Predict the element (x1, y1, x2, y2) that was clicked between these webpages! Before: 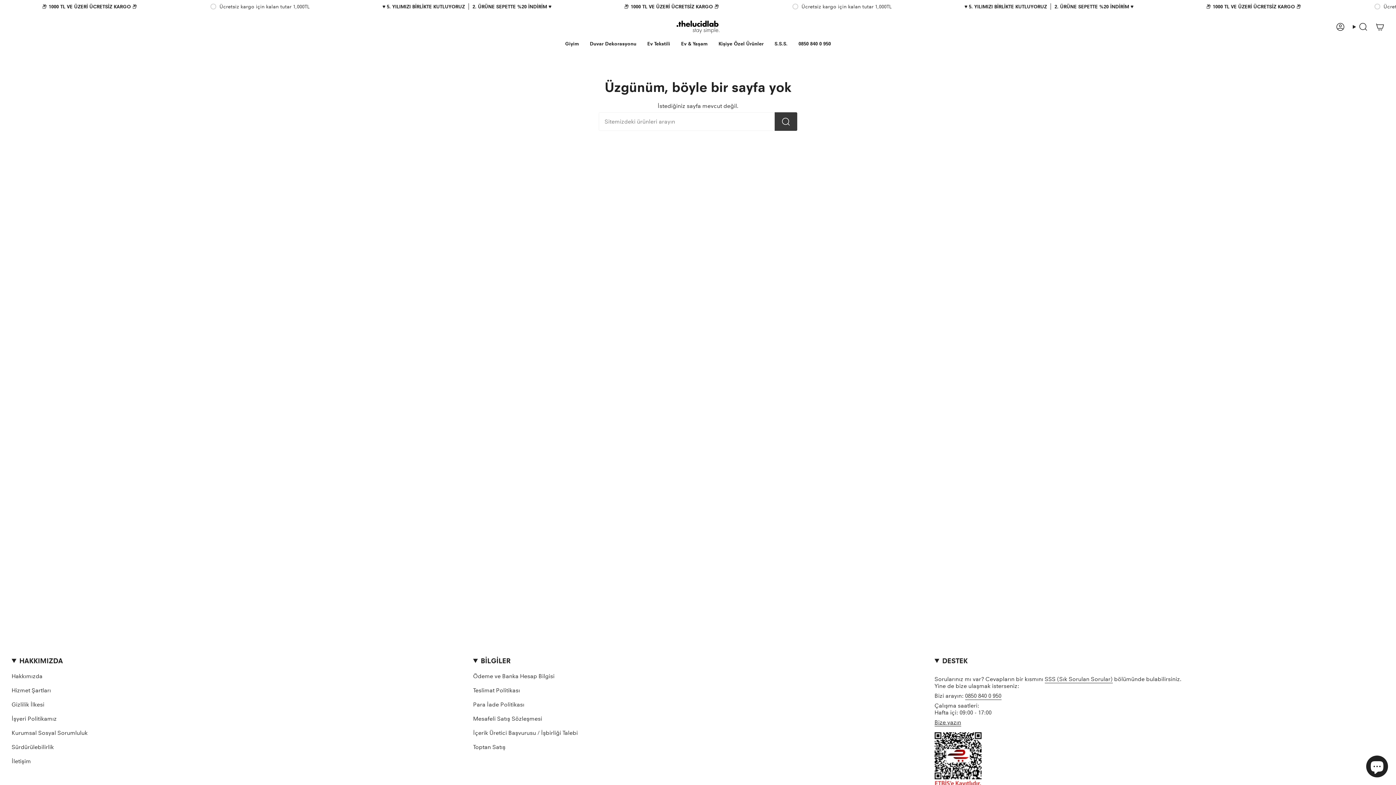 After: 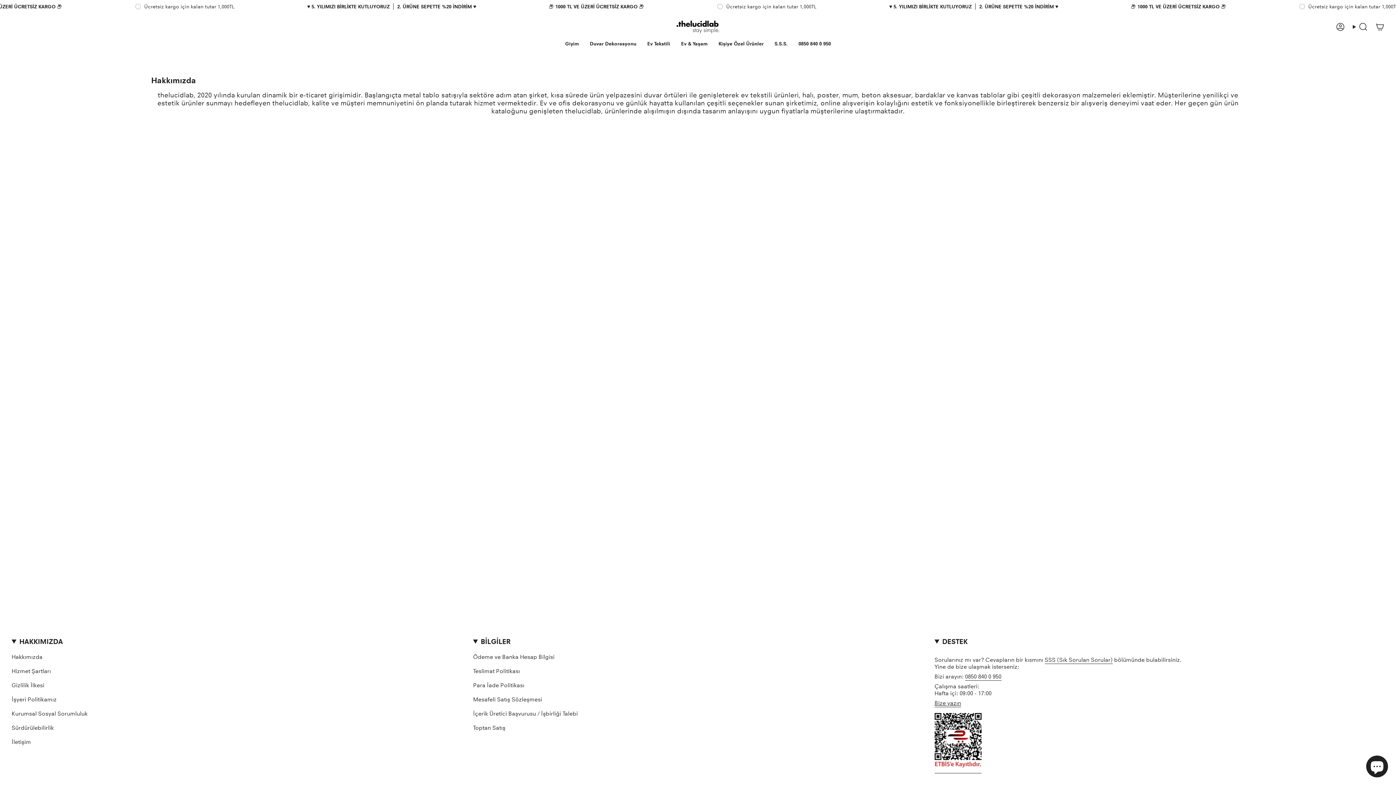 Action: bbox: (11, 673, 42, 680) label: Hakkımızda